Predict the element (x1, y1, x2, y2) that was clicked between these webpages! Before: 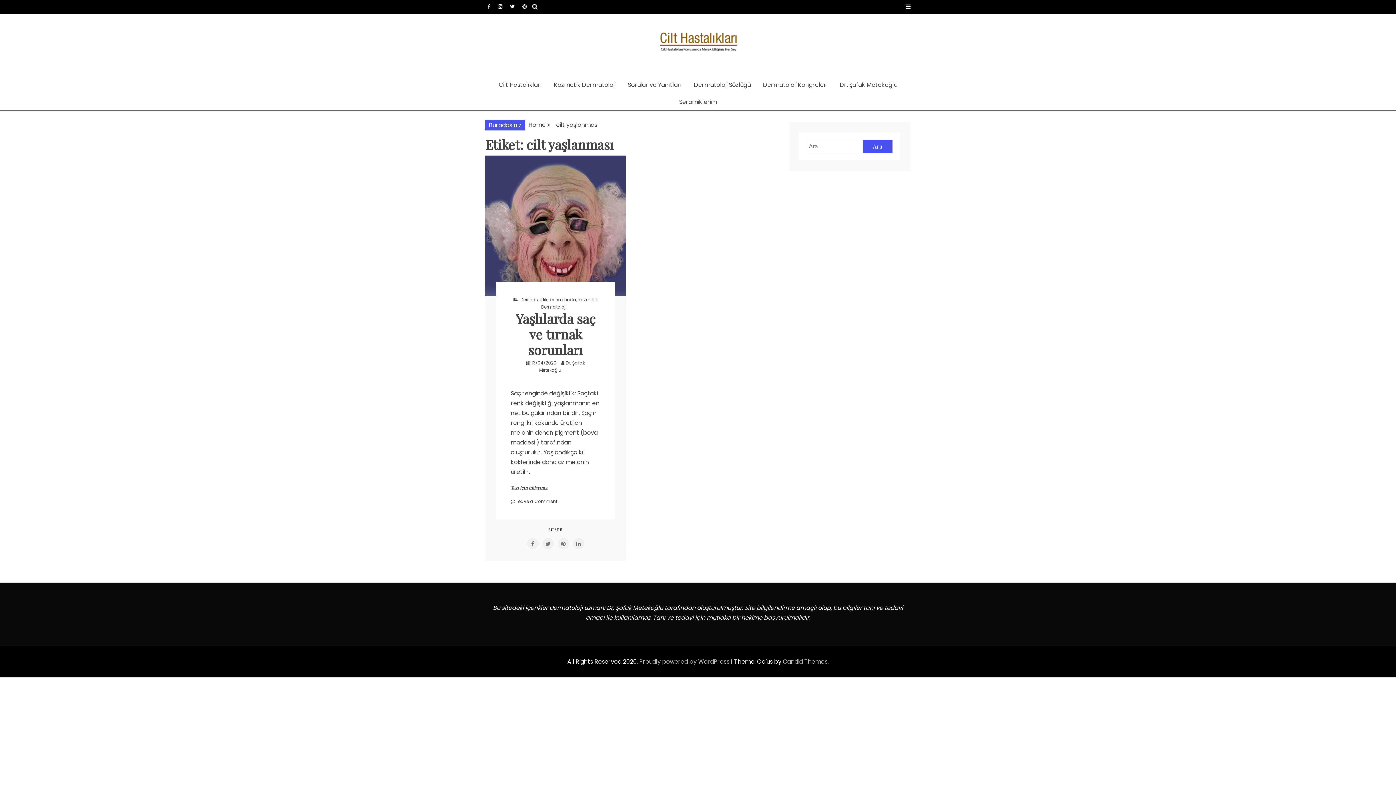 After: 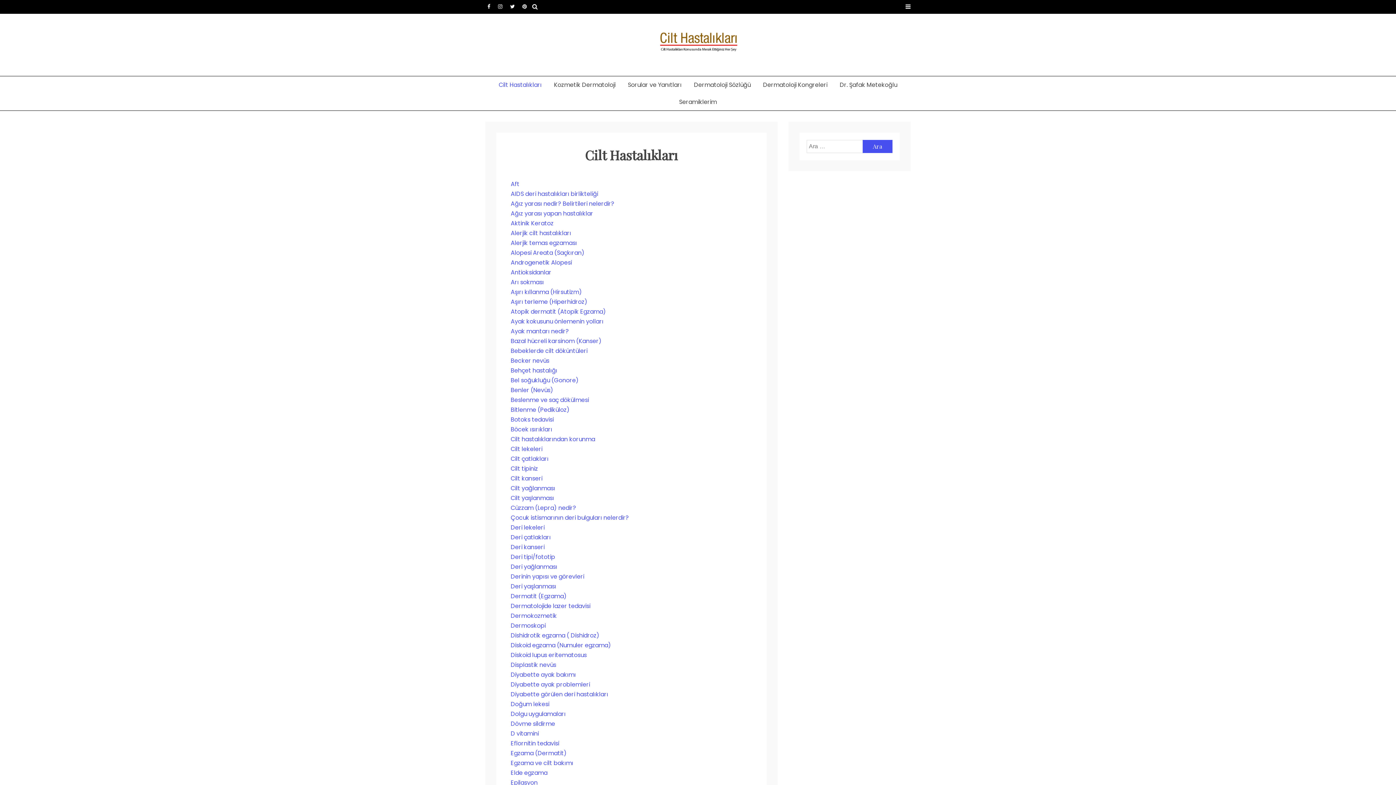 Action: label: Cilt Hastalıkları bbox: (493, 76, 547, 93)